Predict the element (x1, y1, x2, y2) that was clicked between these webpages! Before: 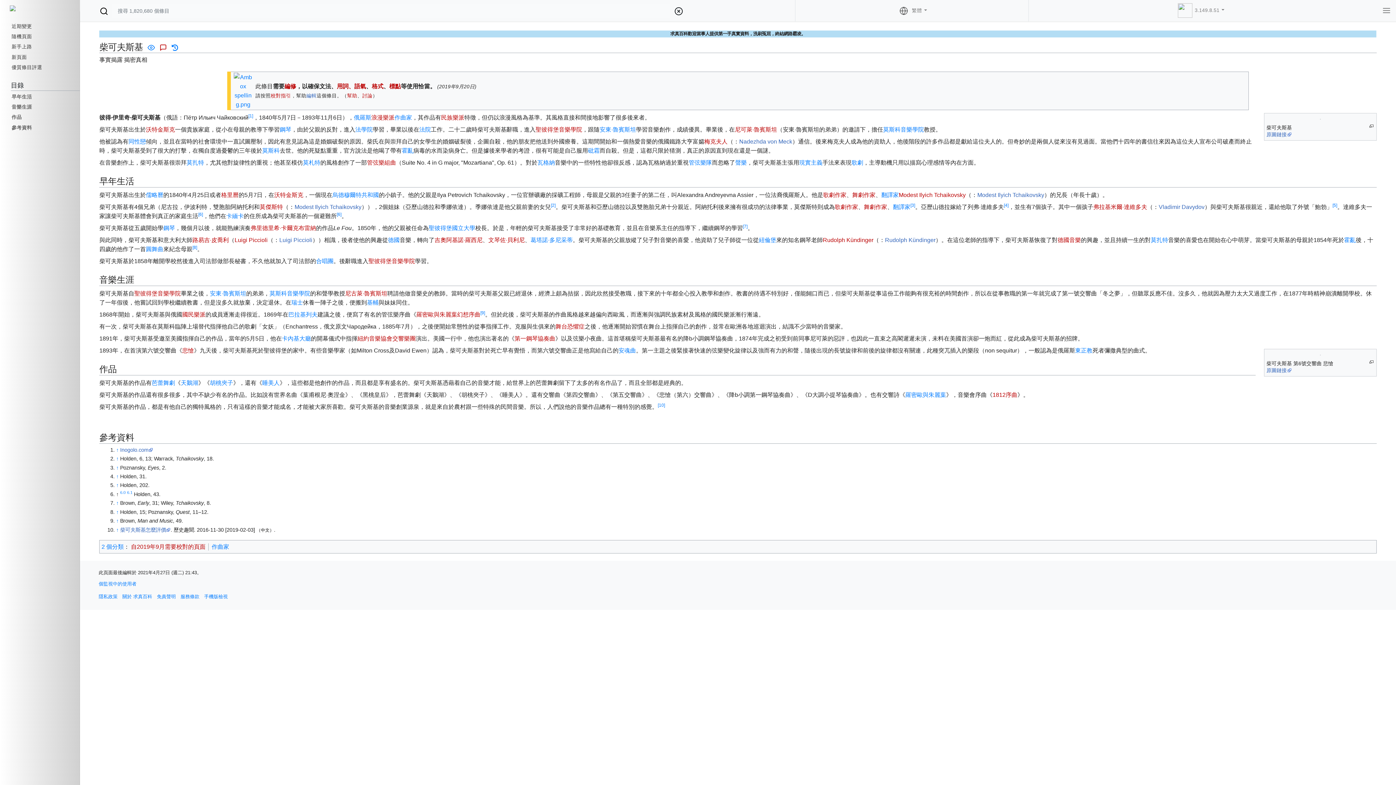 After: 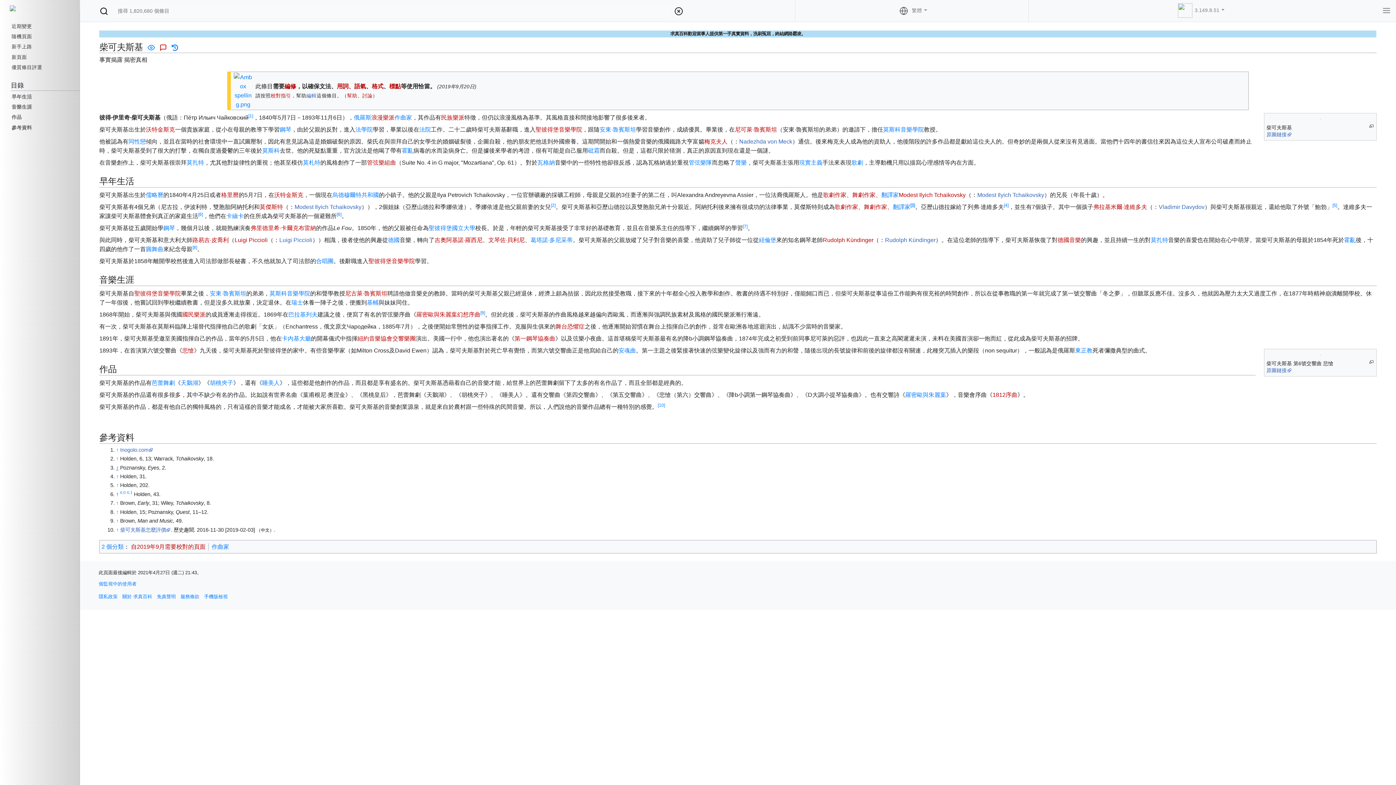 Action: label: 移至
↑ bbox: (116, 464, 118, 470)